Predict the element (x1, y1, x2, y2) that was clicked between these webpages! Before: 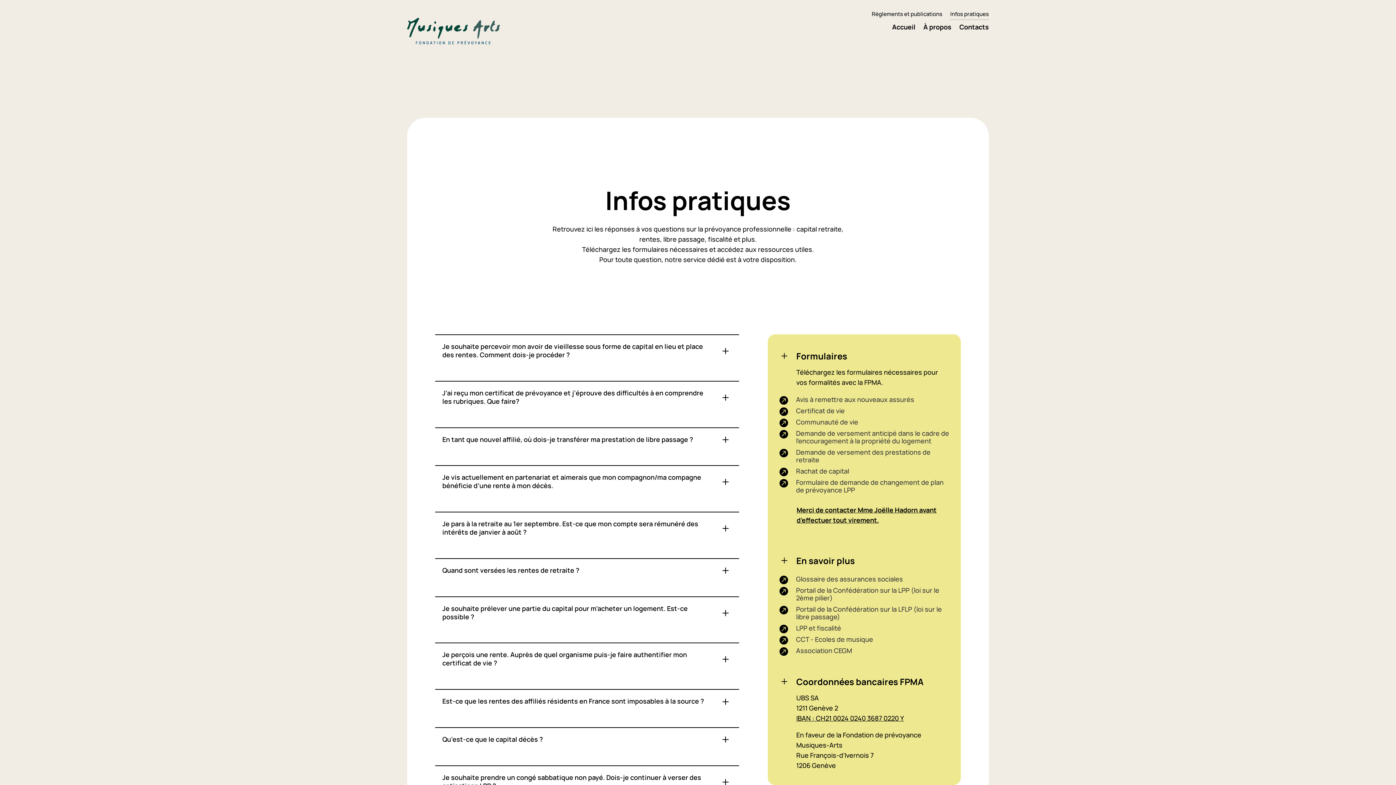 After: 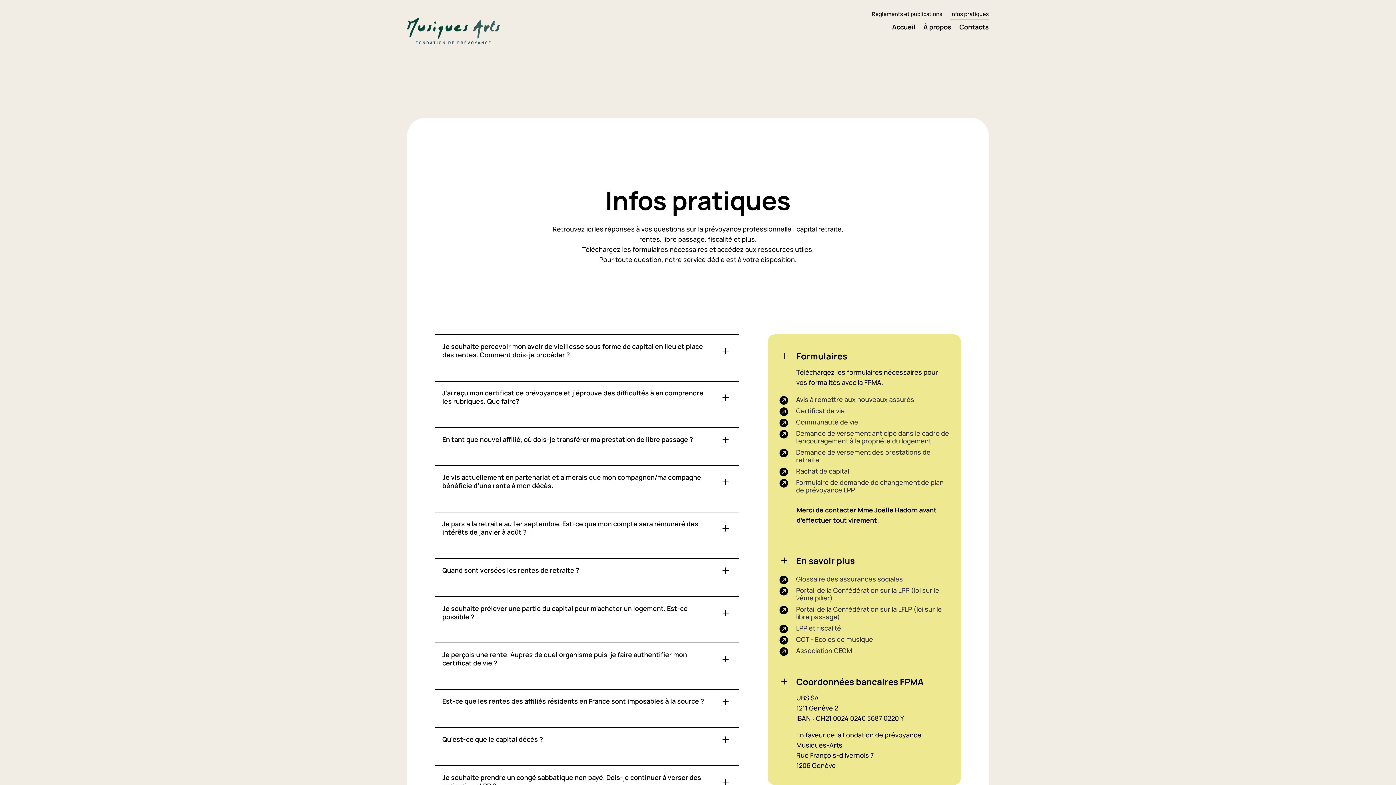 Action: label: Certificat de vie bbox: (796, 407, 845, 414)